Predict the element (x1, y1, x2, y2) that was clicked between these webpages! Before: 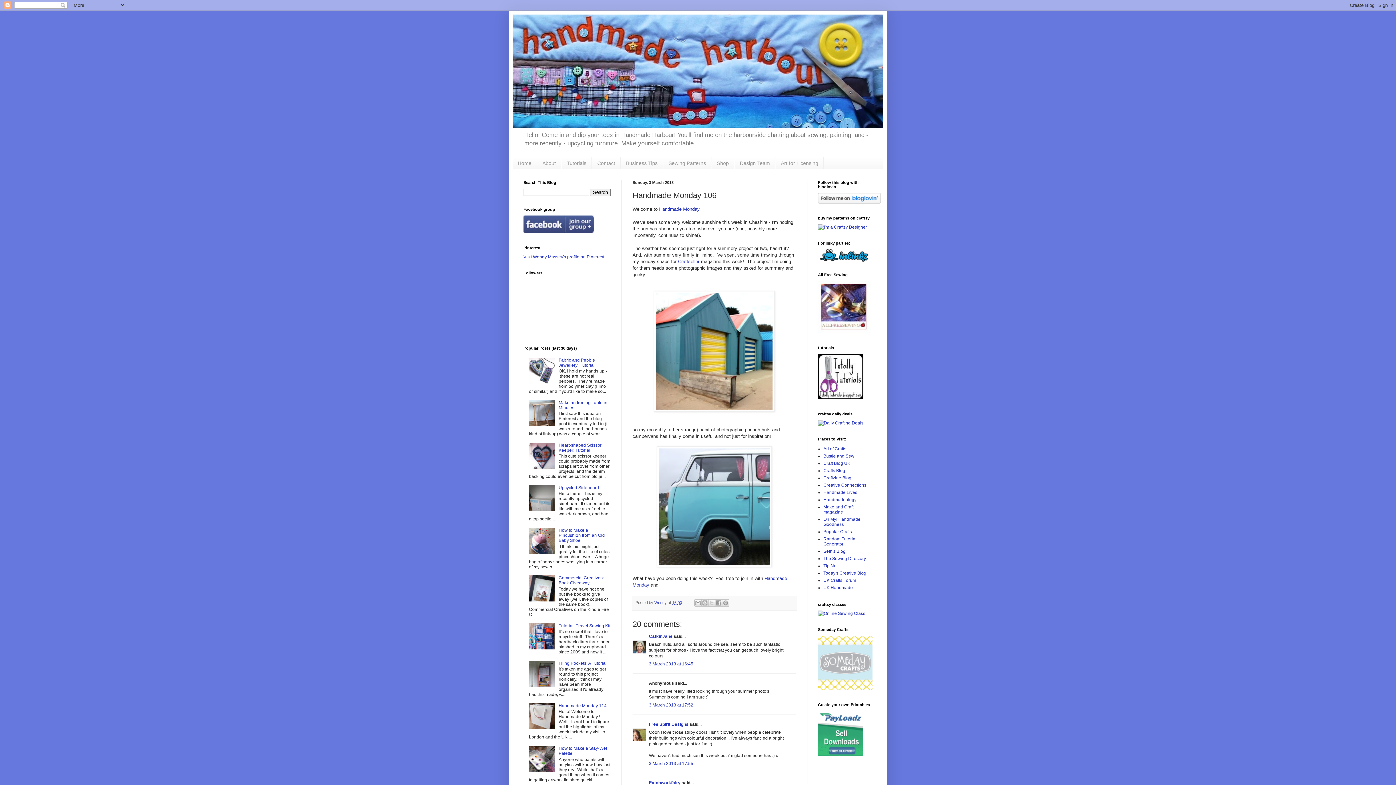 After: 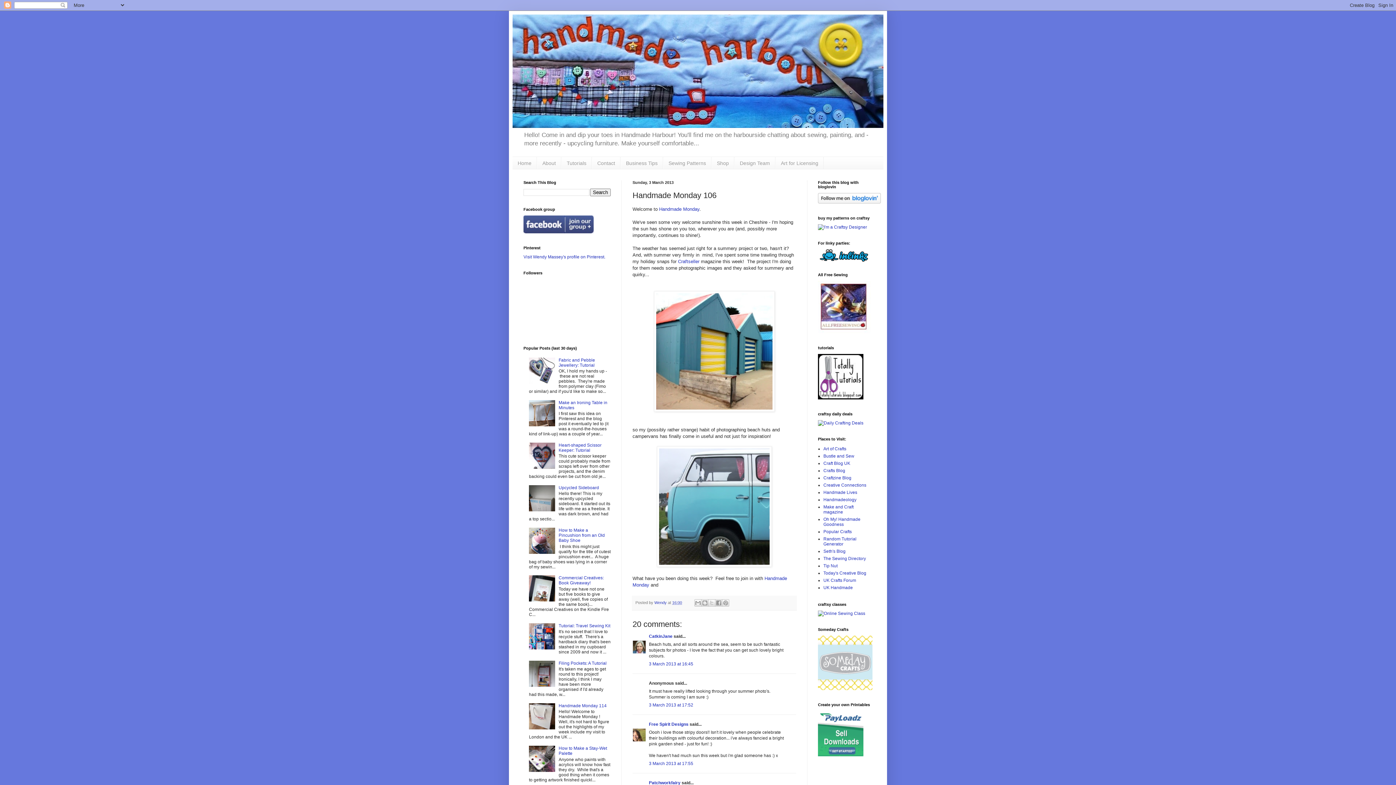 Action: bbox: (529, 507, 557, 512)